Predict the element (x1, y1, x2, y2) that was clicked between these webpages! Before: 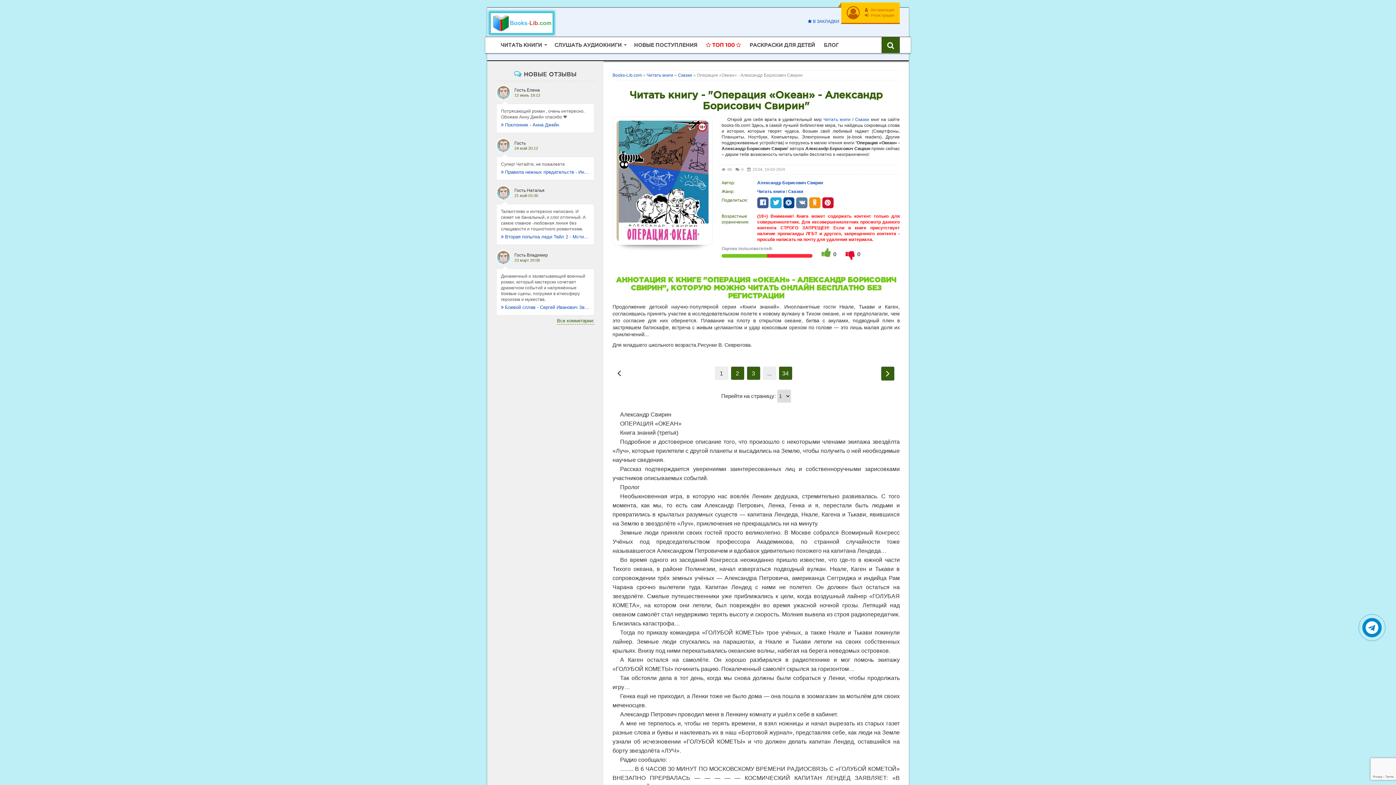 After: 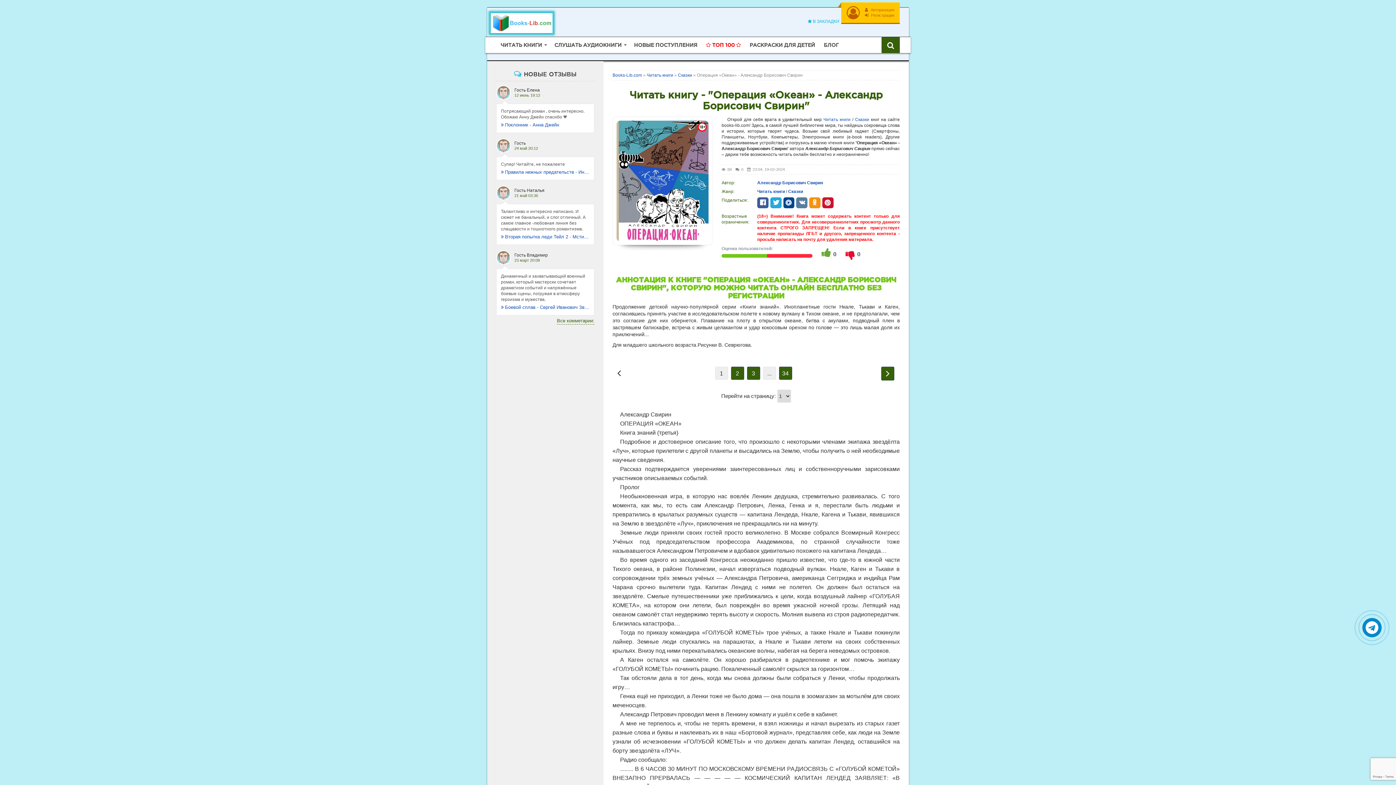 Action: label:  В ЗАКЛАДКИ bbox: (808, 18, 839, 24)